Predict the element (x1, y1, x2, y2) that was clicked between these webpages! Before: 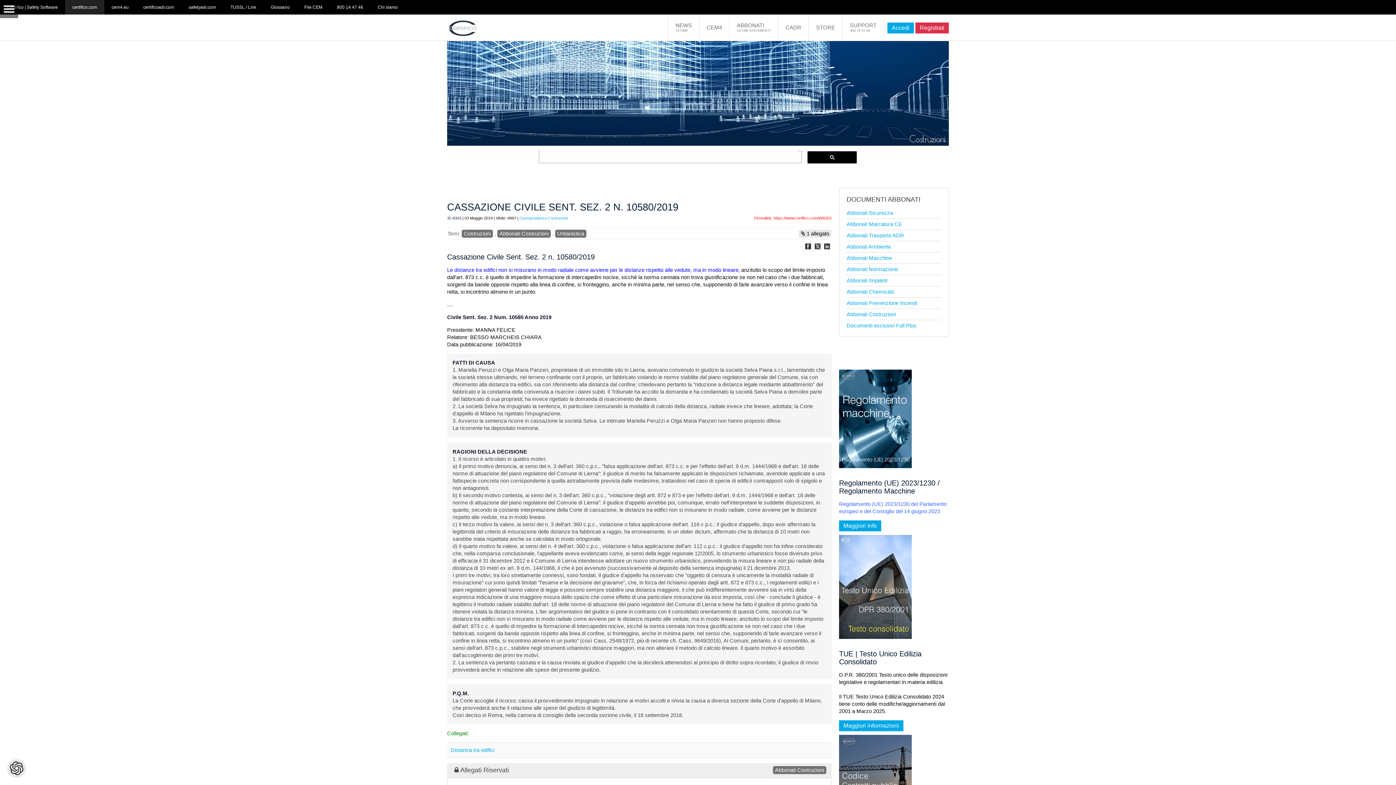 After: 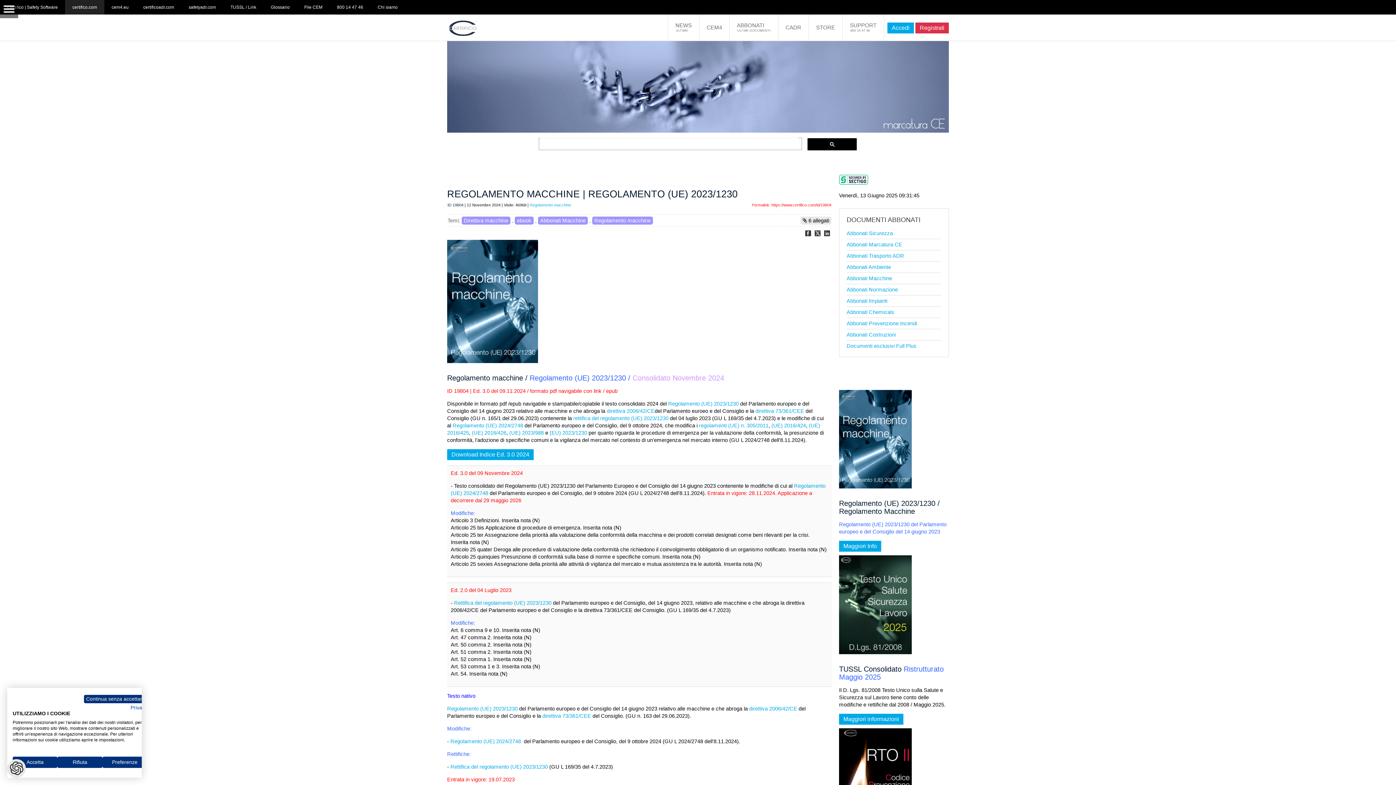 Action: label: Maggiori Info bbox: (839, 520, 881, 531)